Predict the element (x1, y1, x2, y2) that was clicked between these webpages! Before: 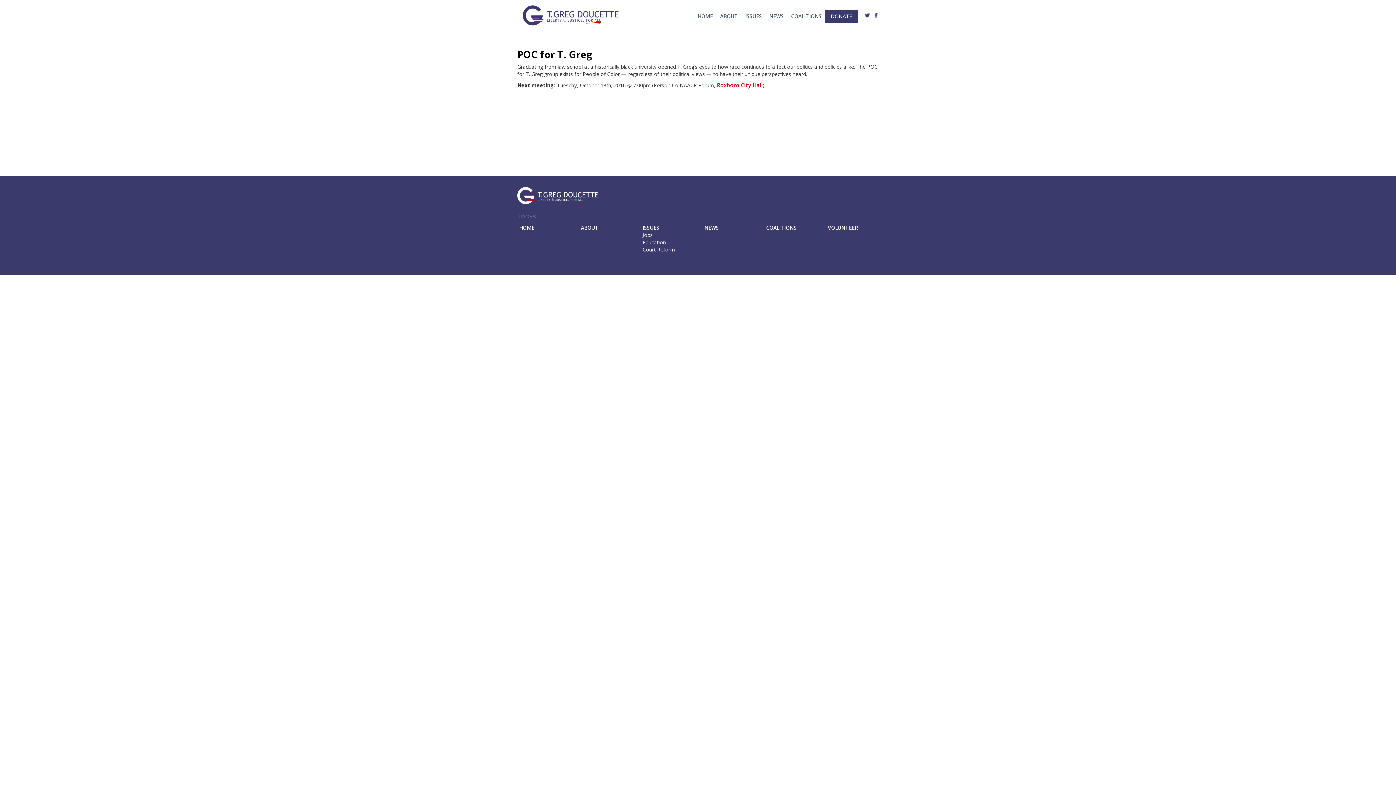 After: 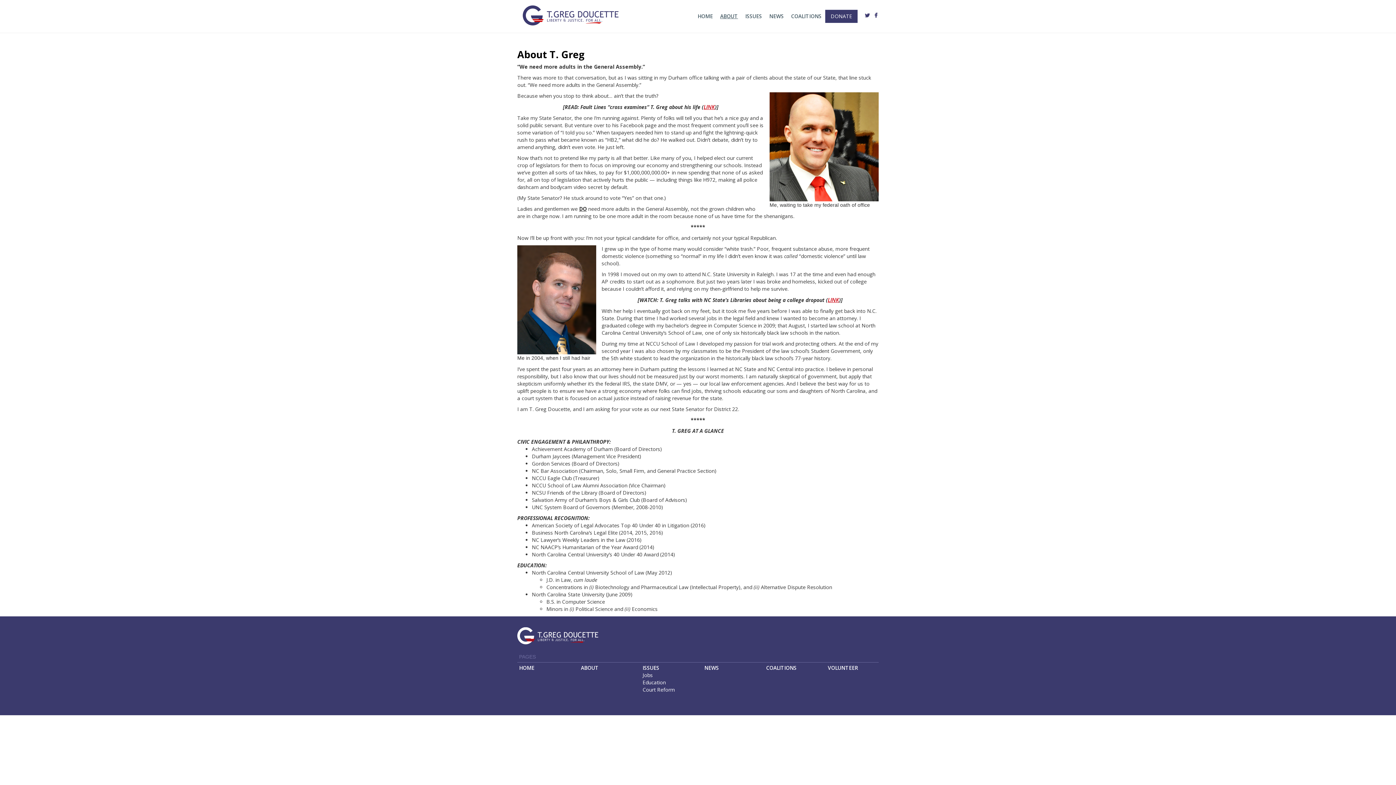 Action: bbox: (716, 9, 741, 22) label: ABOUT